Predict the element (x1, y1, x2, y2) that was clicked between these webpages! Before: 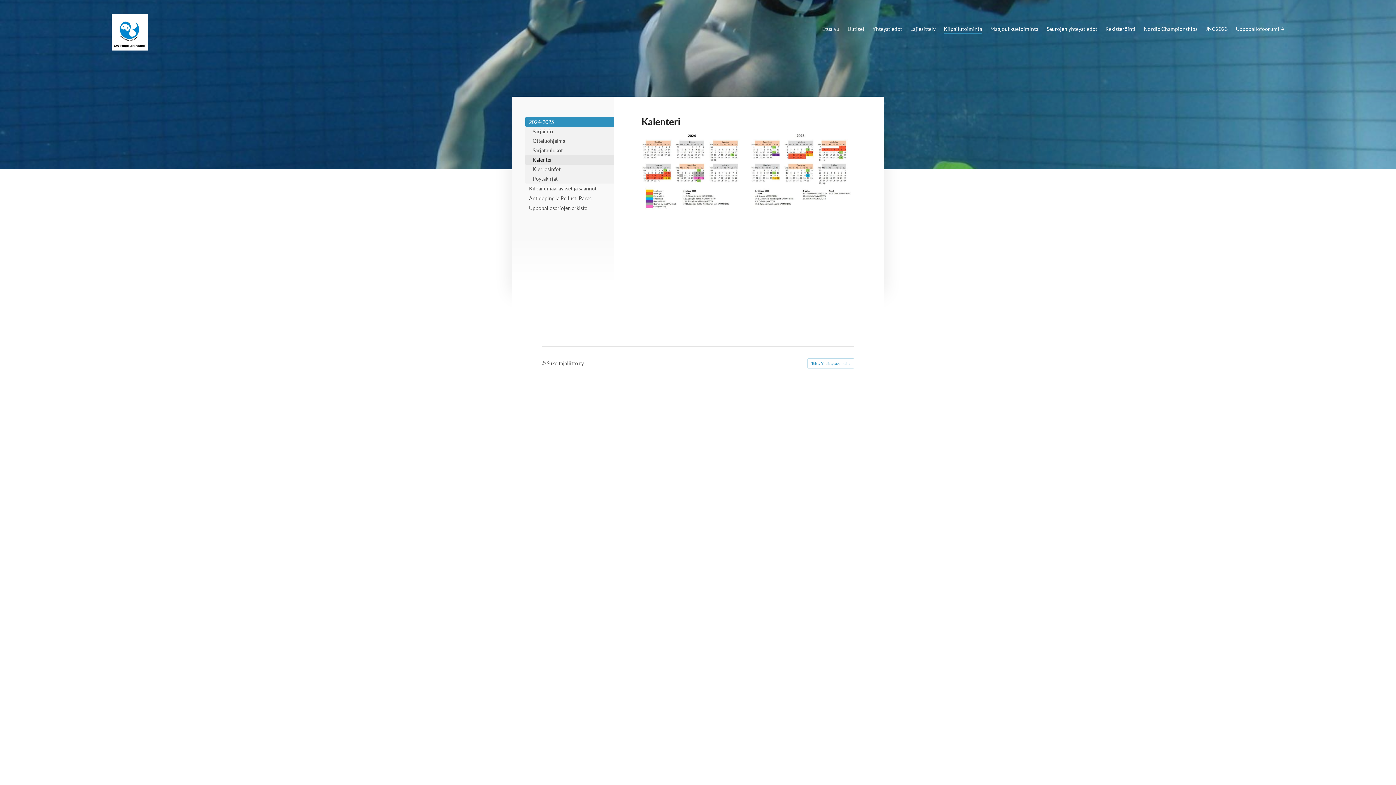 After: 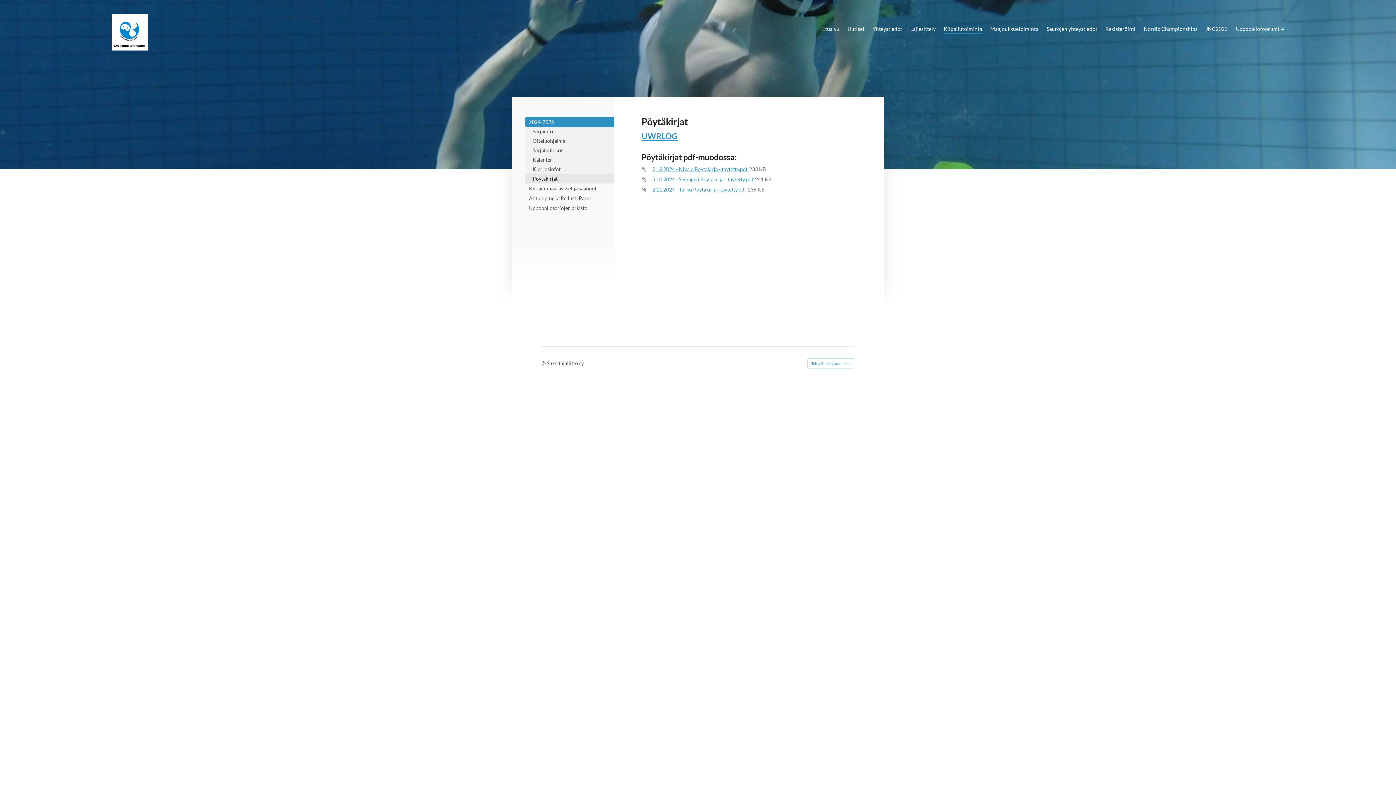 Action: bbox: (525, 174, 614, 183) label: Pöytäkirjat